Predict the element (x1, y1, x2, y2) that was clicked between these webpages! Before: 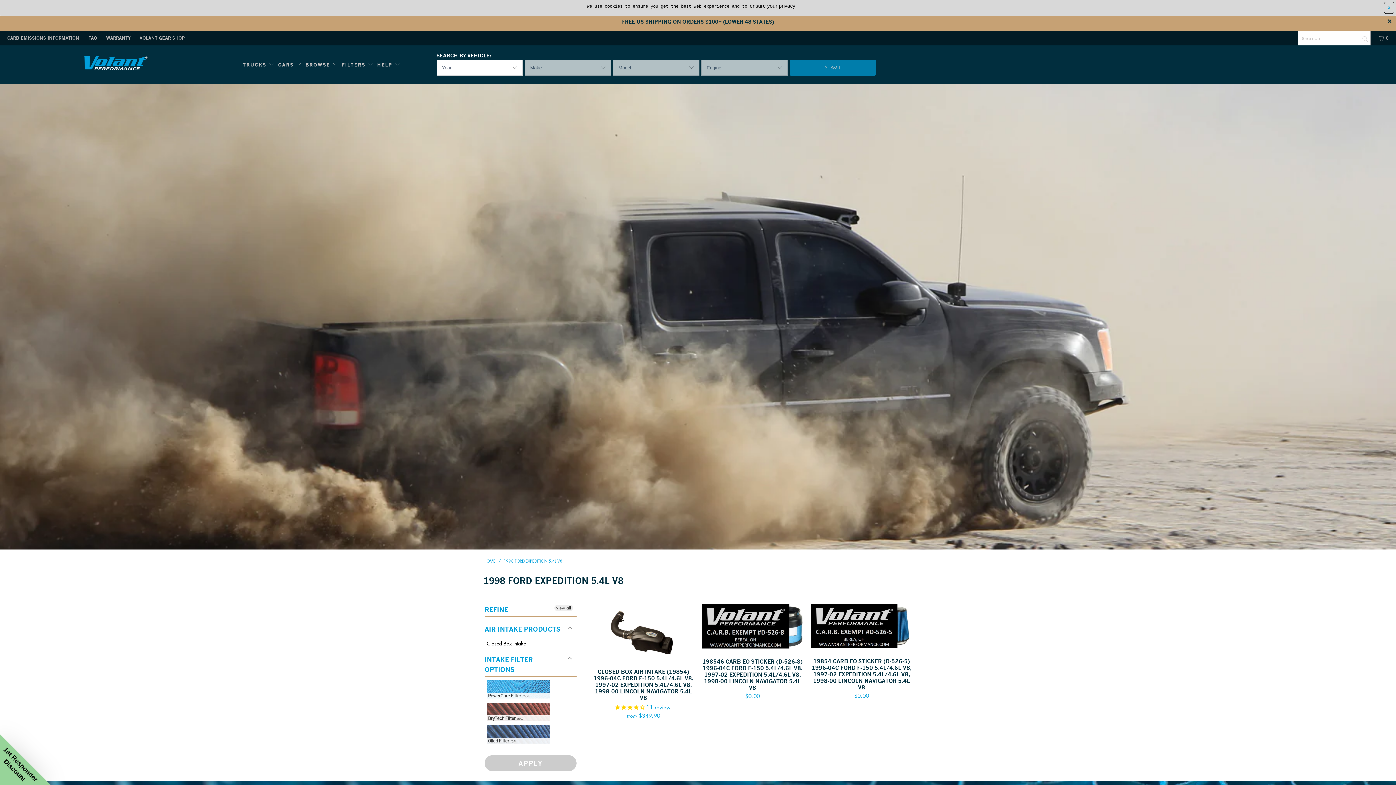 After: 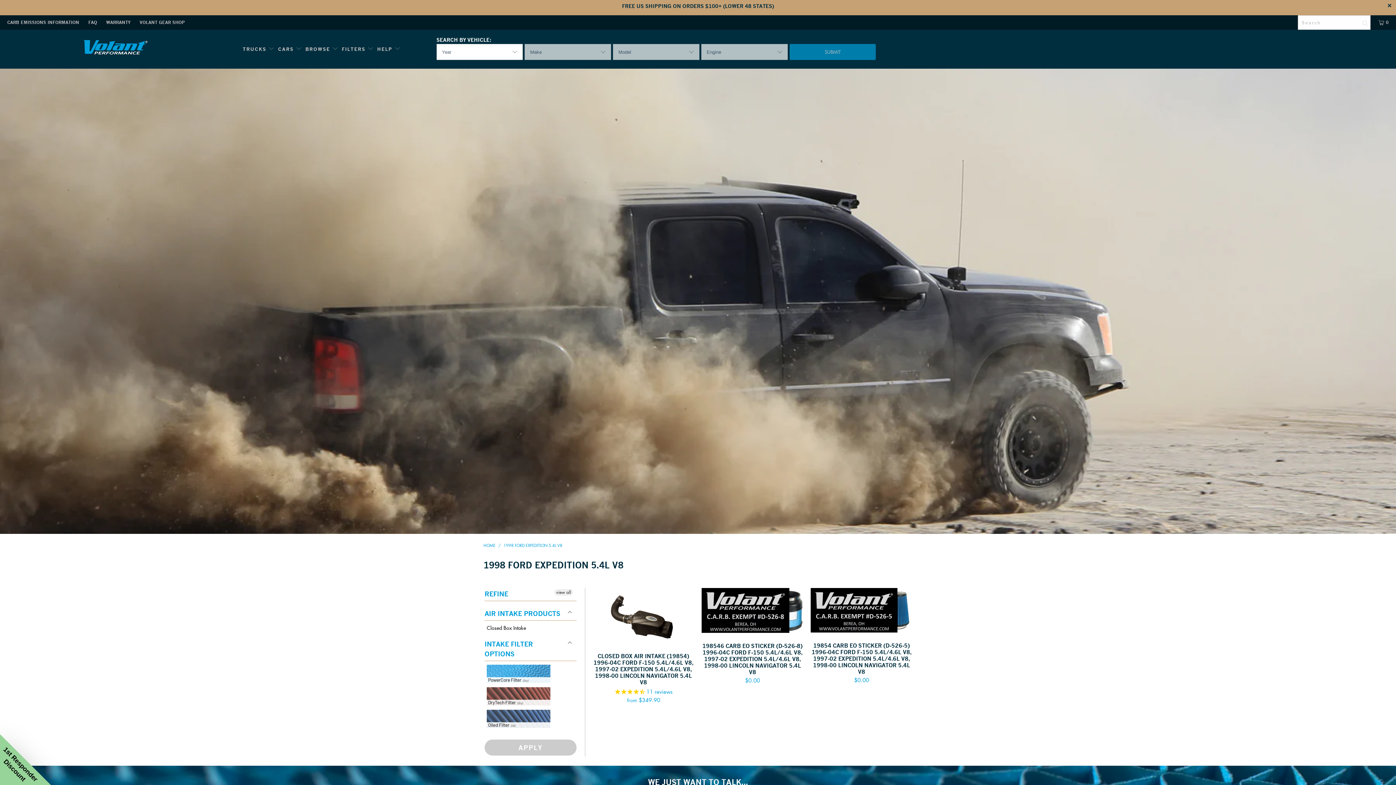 Action: bbox: (1384, 1, 1394, 13) label: X